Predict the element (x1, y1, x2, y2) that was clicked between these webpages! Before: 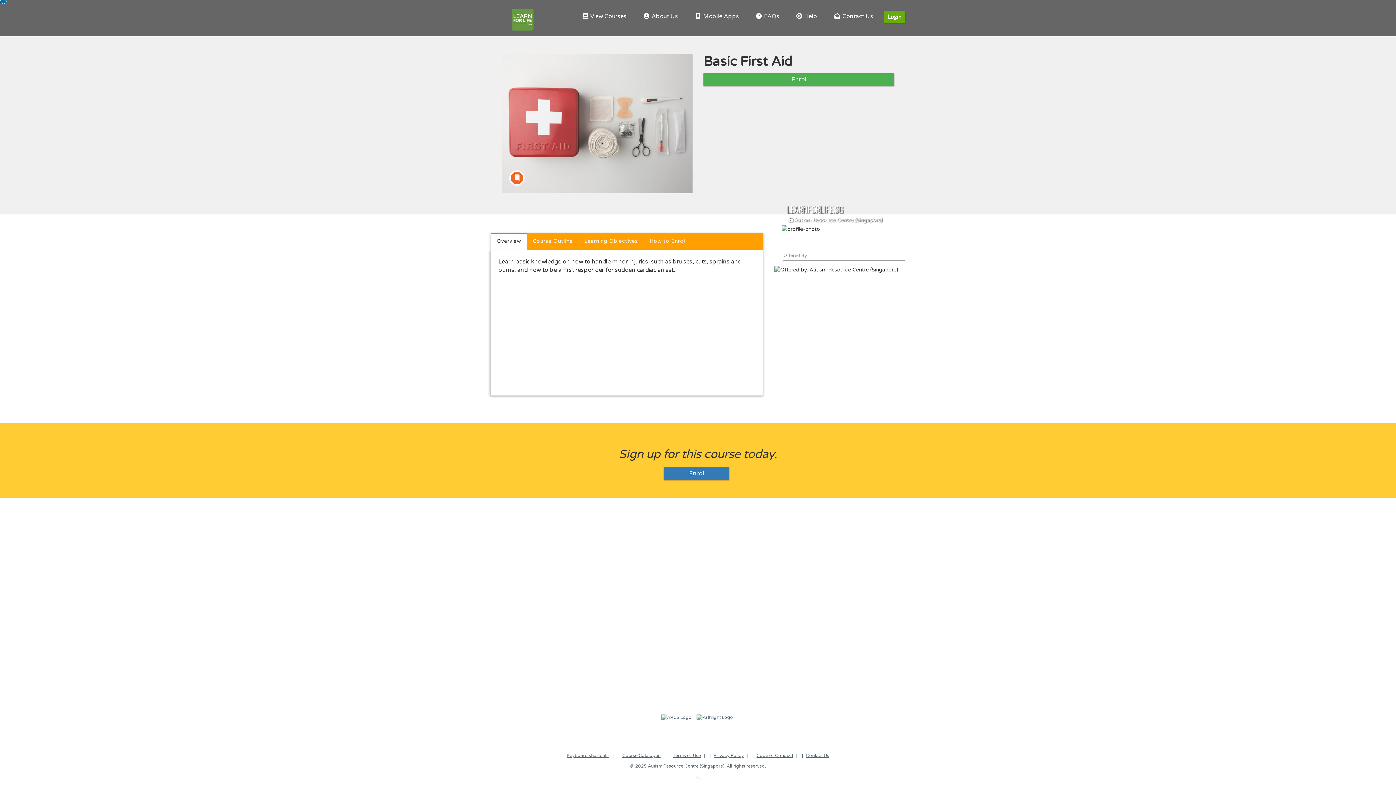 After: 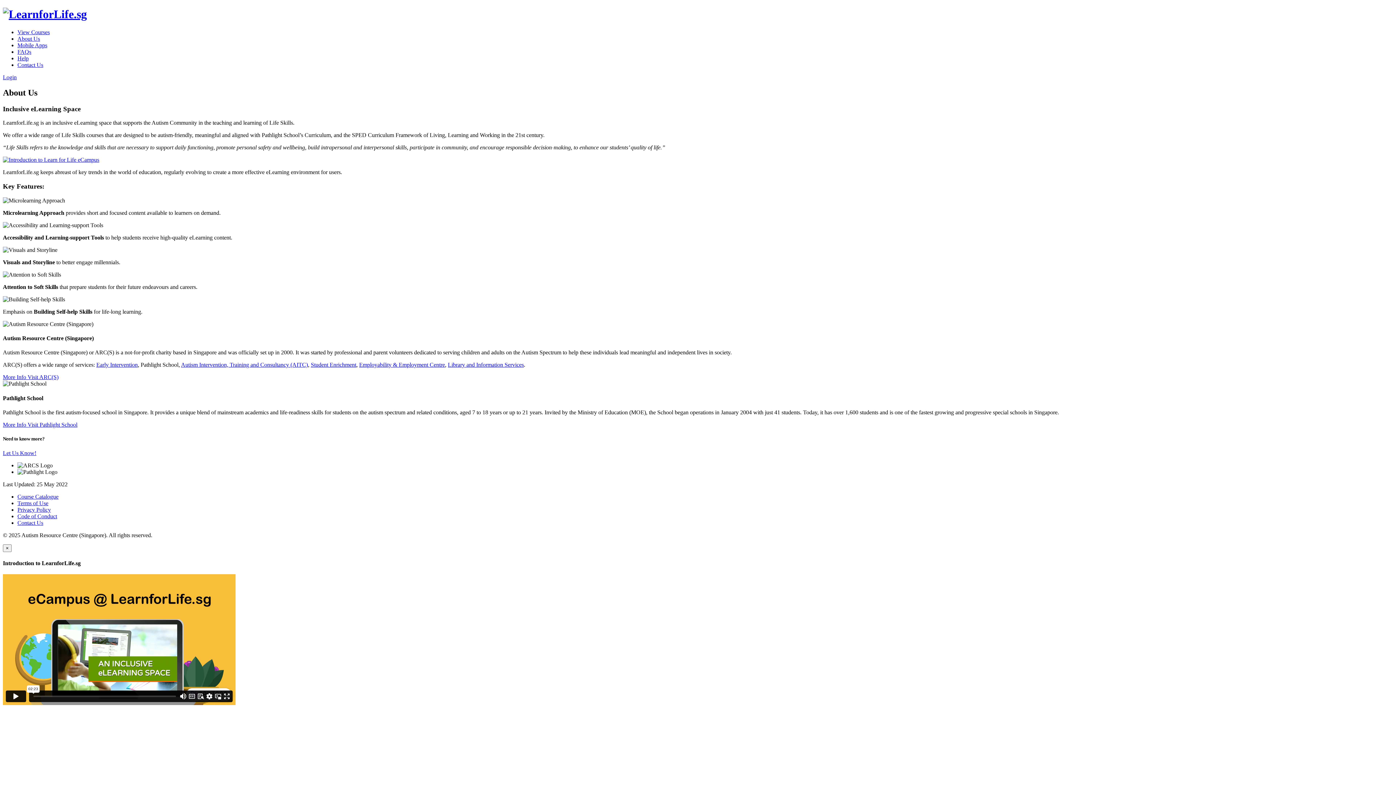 Action: label:  About Us bbox: (639, 10, 681, 22)